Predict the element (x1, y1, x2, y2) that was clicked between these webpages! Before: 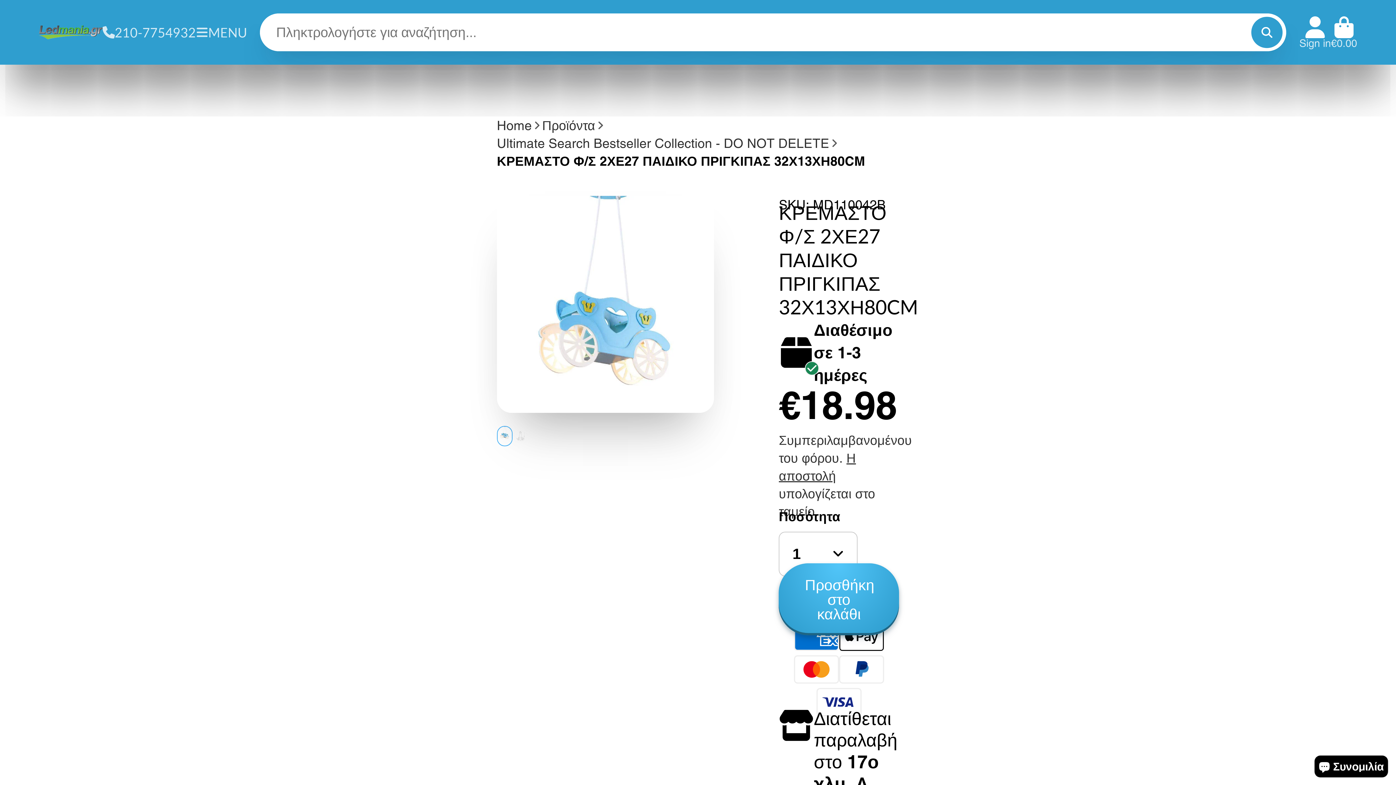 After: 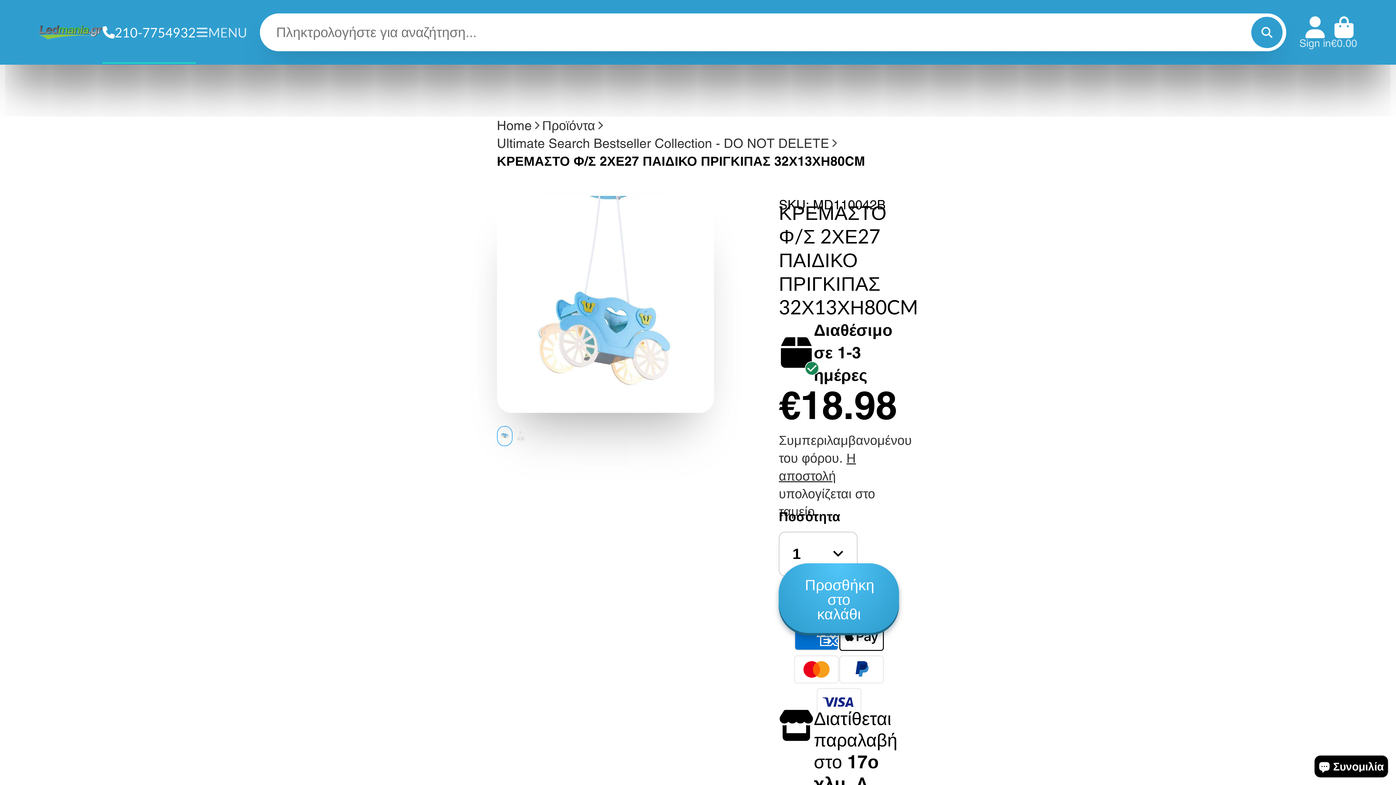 Action: bbox: (102, 0, 195, 64) label: 210-7754932